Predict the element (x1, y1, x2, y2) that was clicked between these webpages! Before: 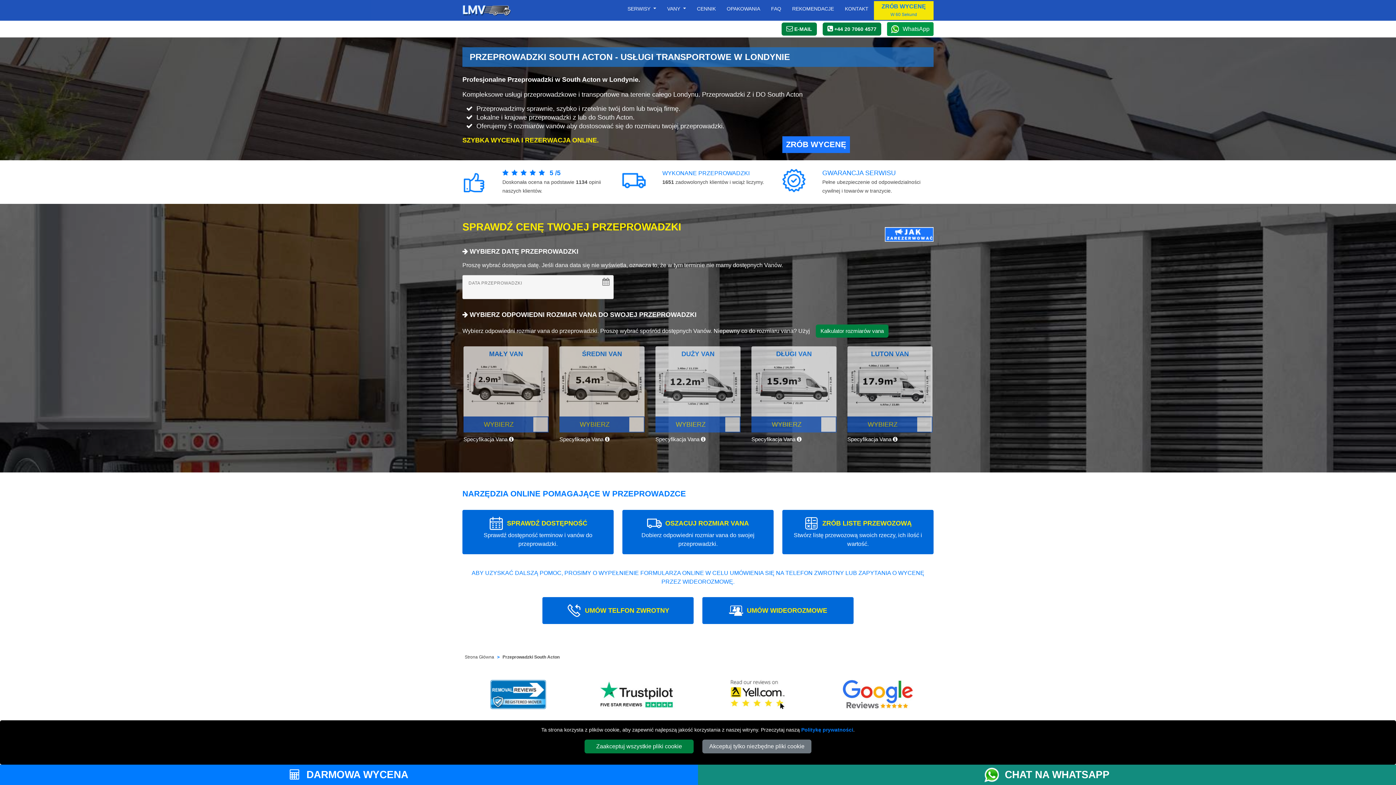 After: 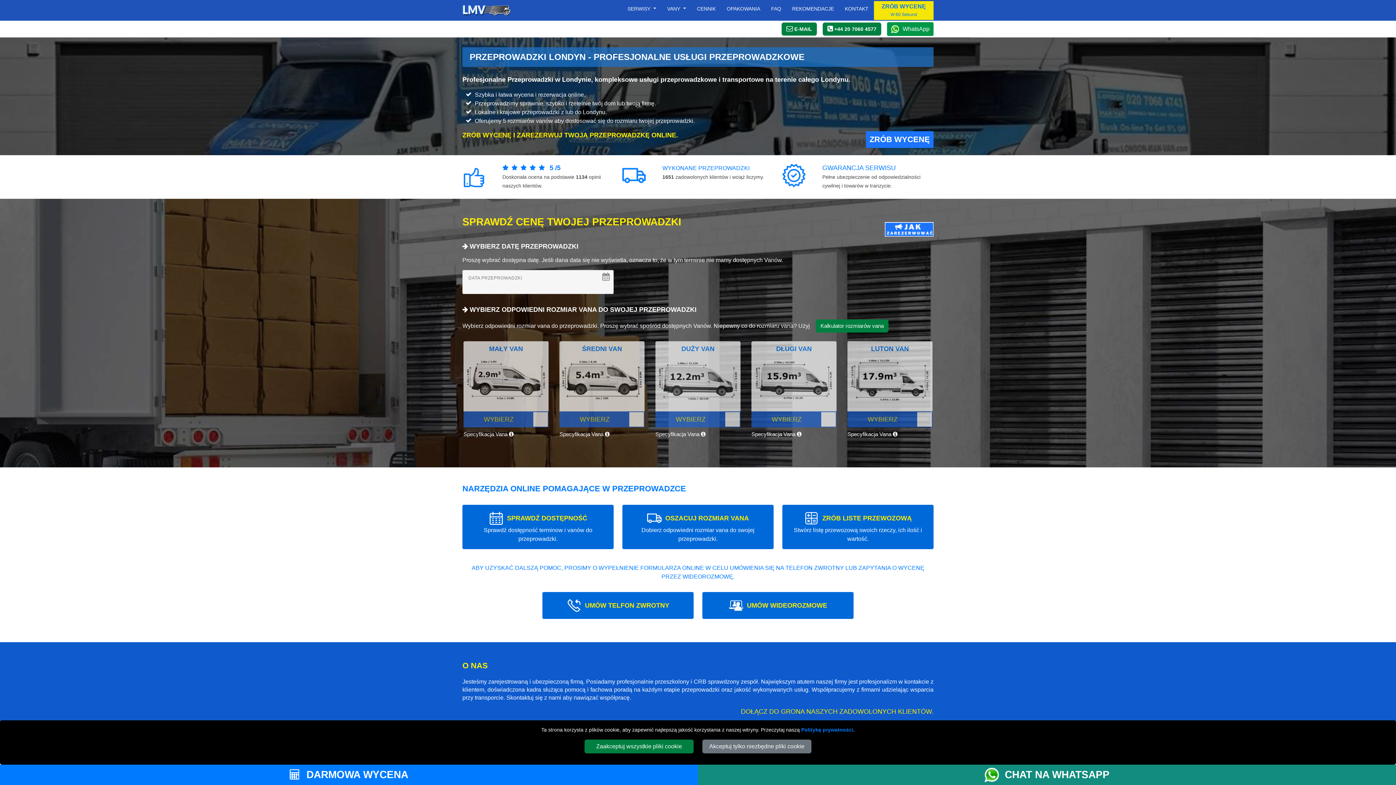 Action: bbox: (462, 2, 511, 18)